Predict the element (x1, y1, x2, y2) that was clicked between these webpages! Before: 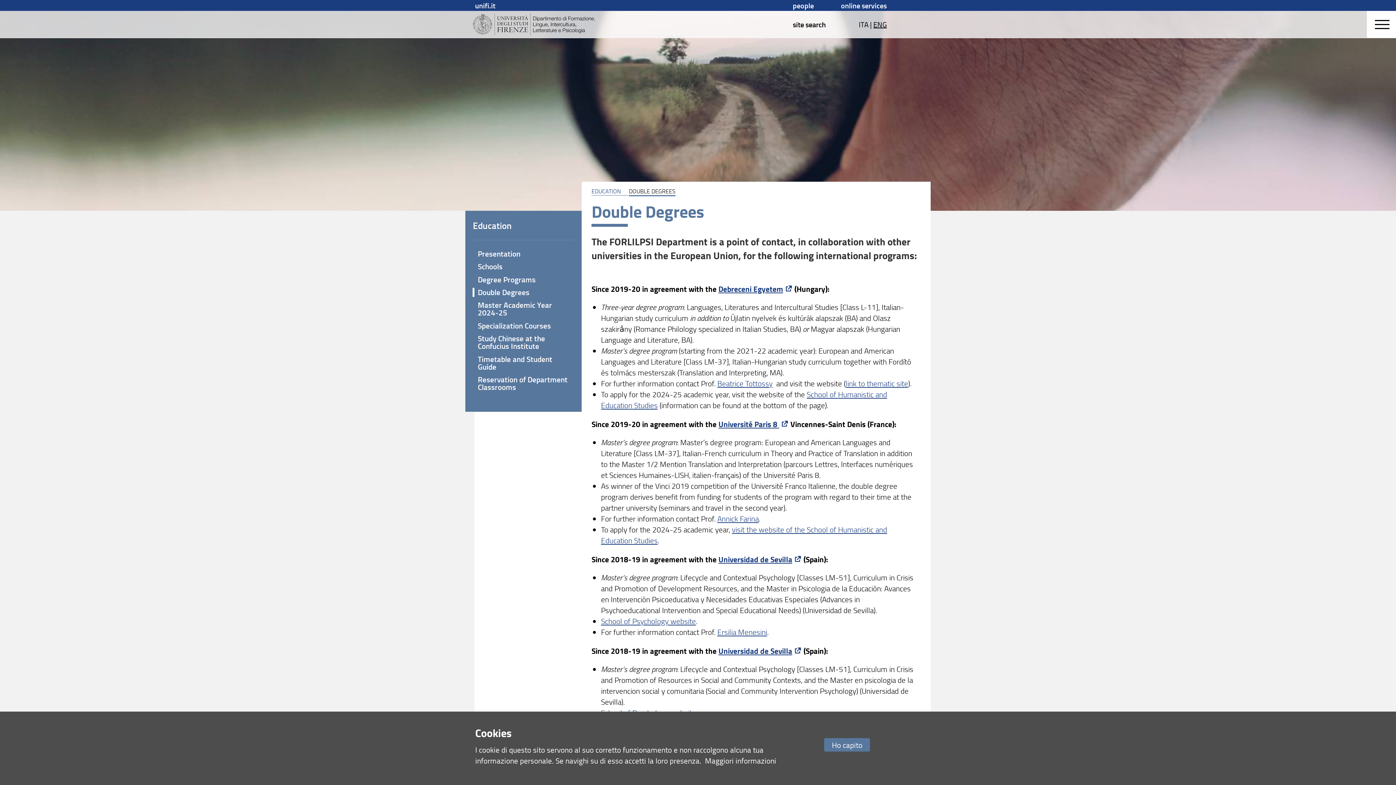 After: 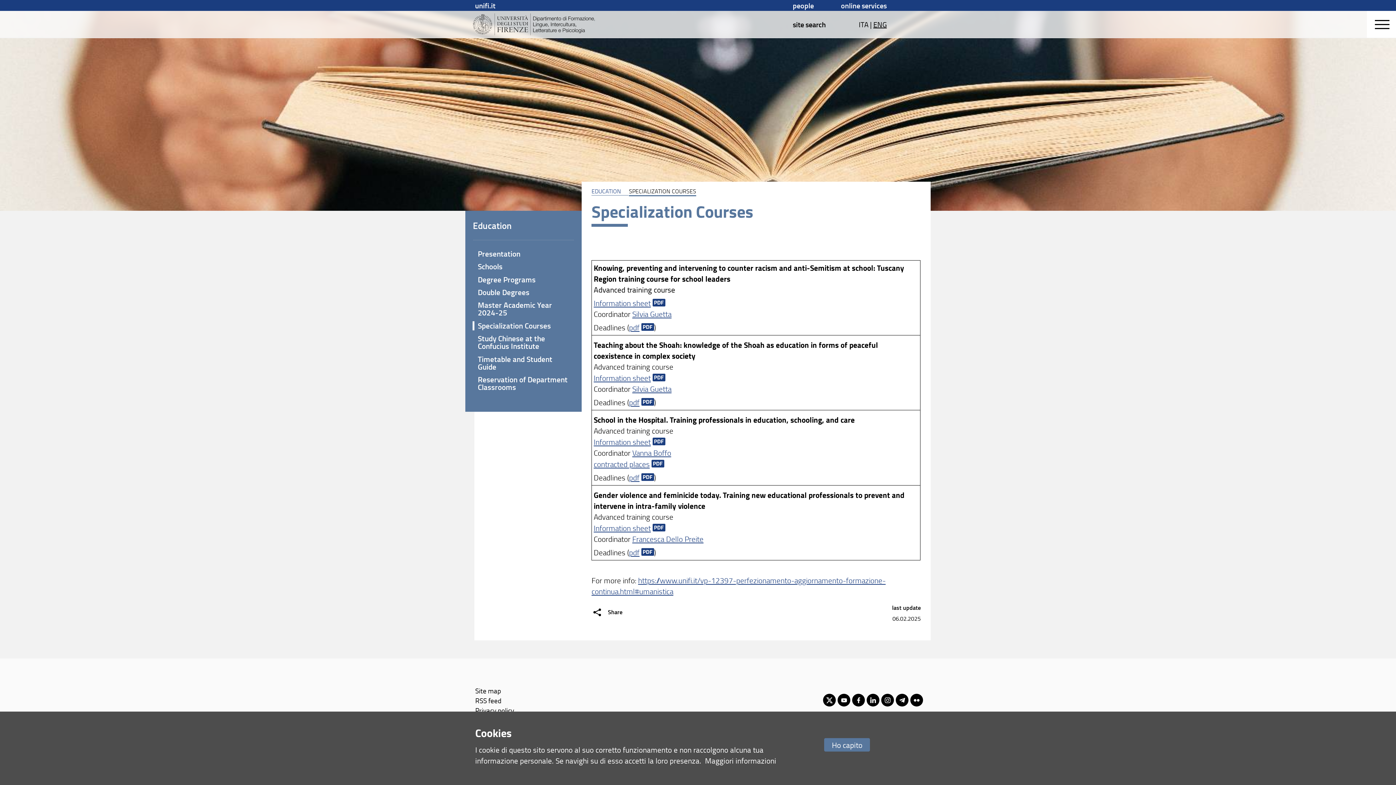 Action: label: Specialization Courses bbox: (475, 319, 571, 332)